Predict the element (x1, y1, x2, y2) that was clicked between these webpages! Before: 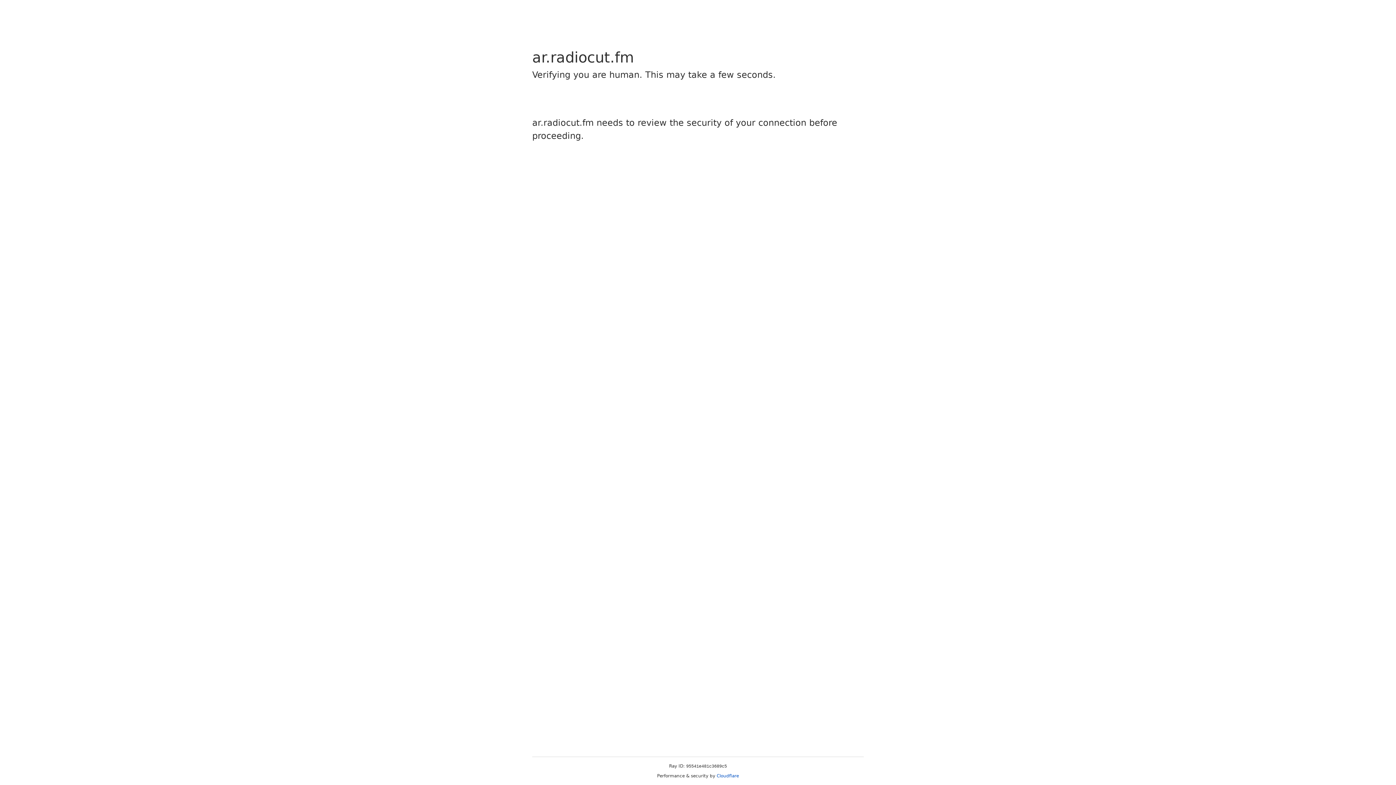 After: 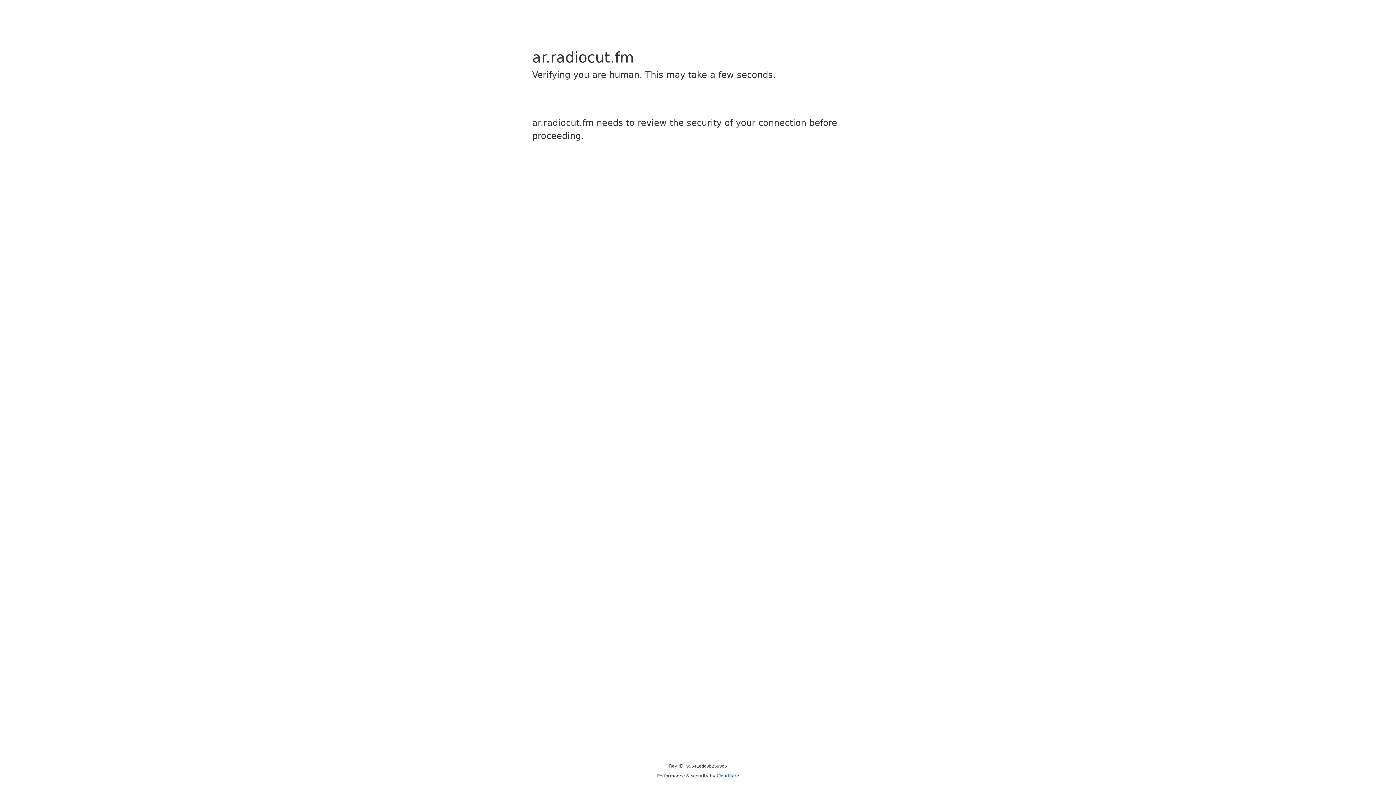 Action: bbox: (716, 773, 739, 778) label: Cloudflare